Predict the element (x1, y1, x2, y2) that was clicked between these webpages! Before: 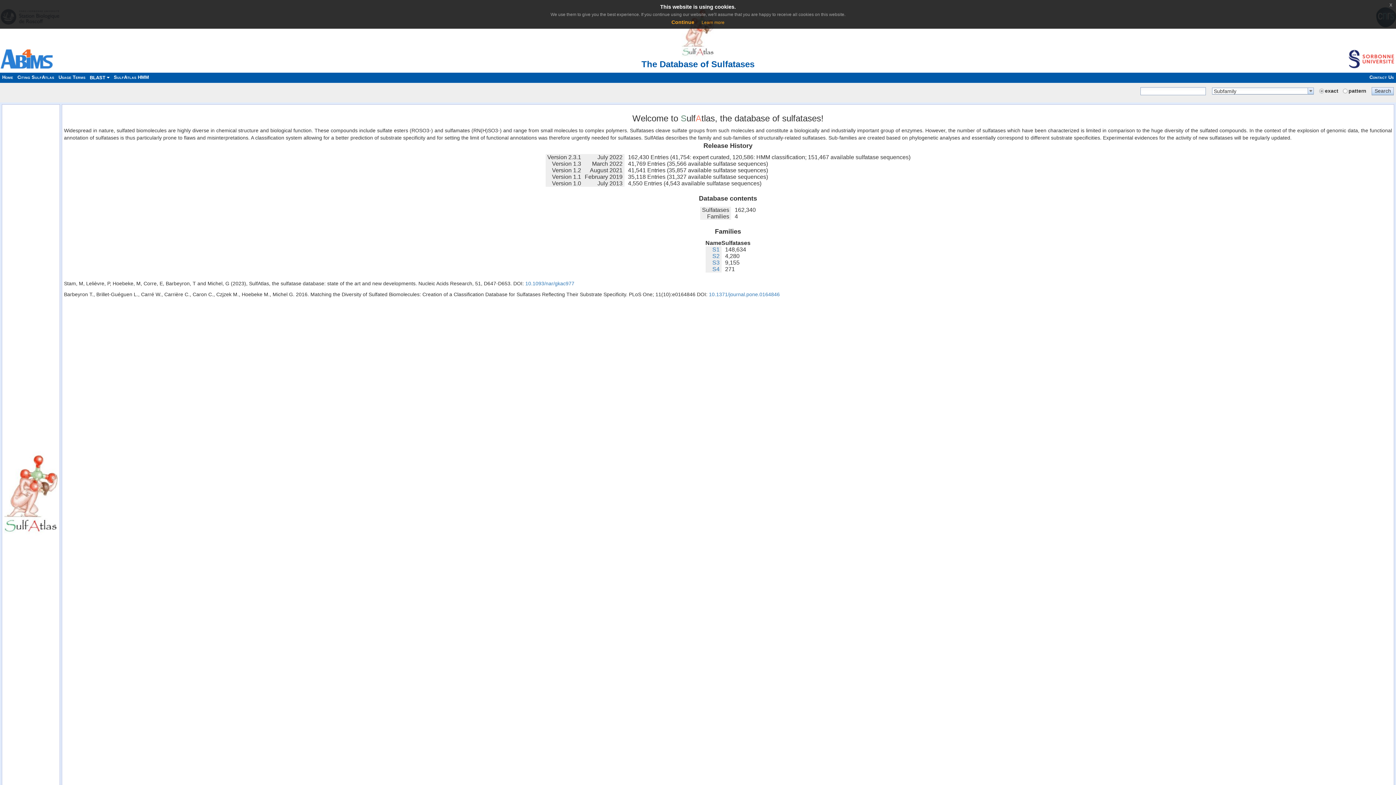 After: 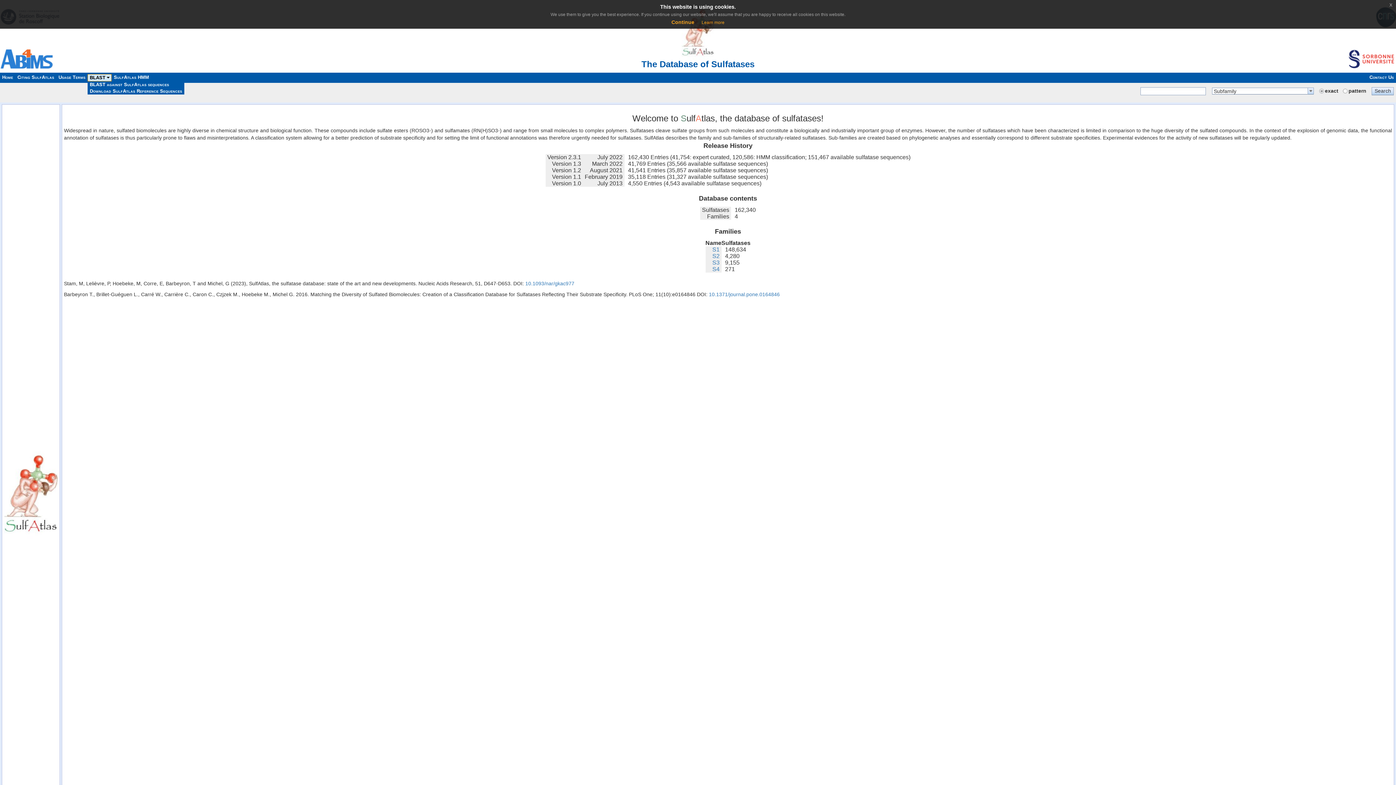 Action: bbox: (87, 74, 111, 81) label: BLAST 